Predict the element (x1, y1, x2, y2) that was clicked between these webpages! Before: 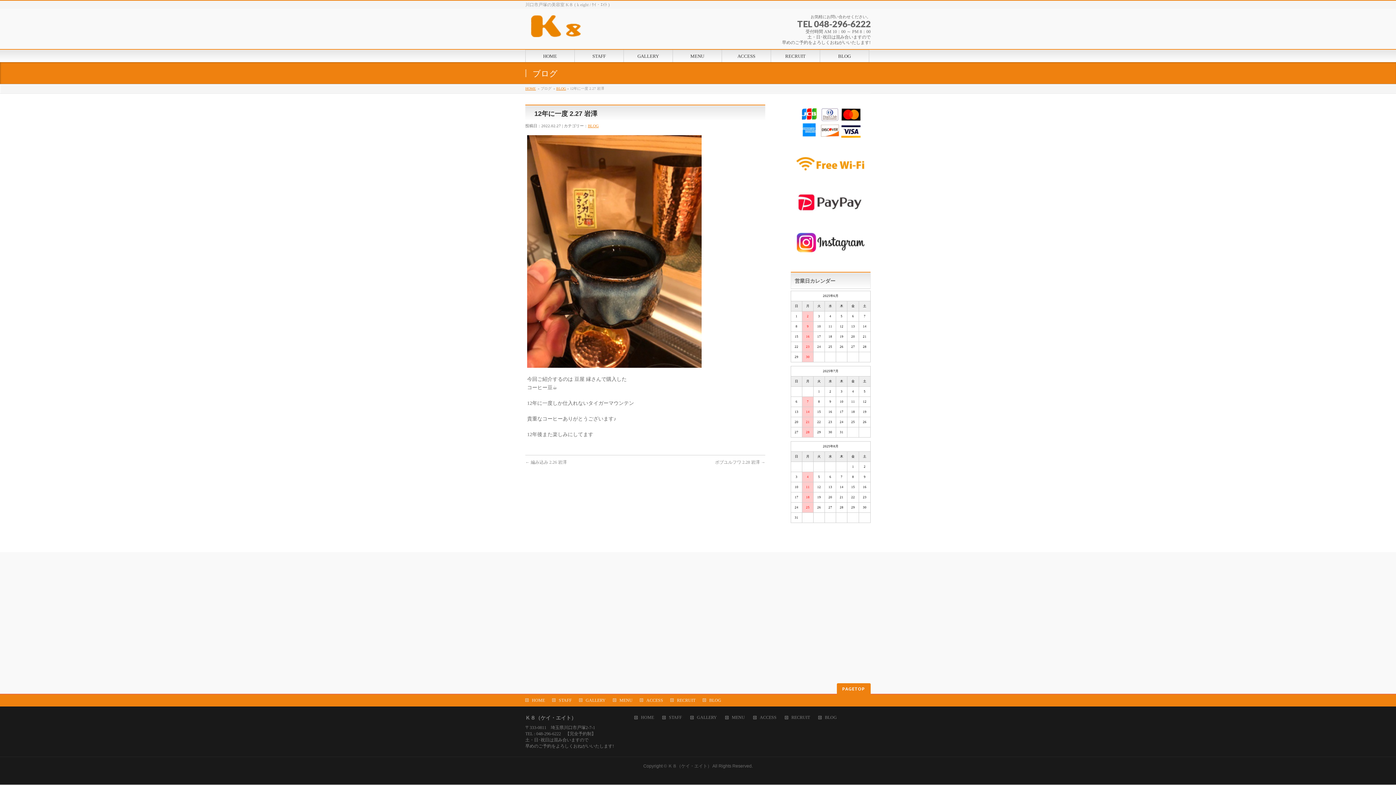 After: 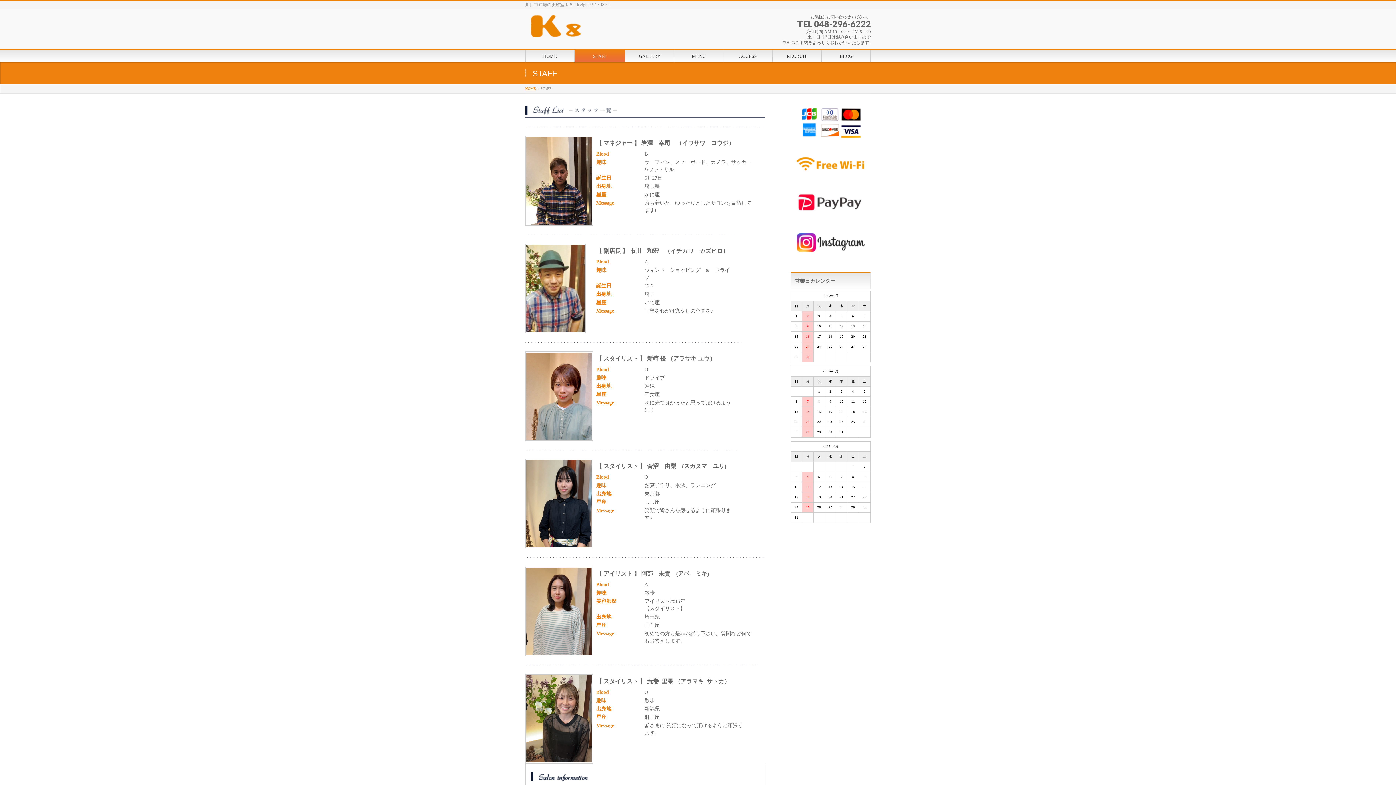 Action: label: STAFF bbox: (552, 698, 579, 703)